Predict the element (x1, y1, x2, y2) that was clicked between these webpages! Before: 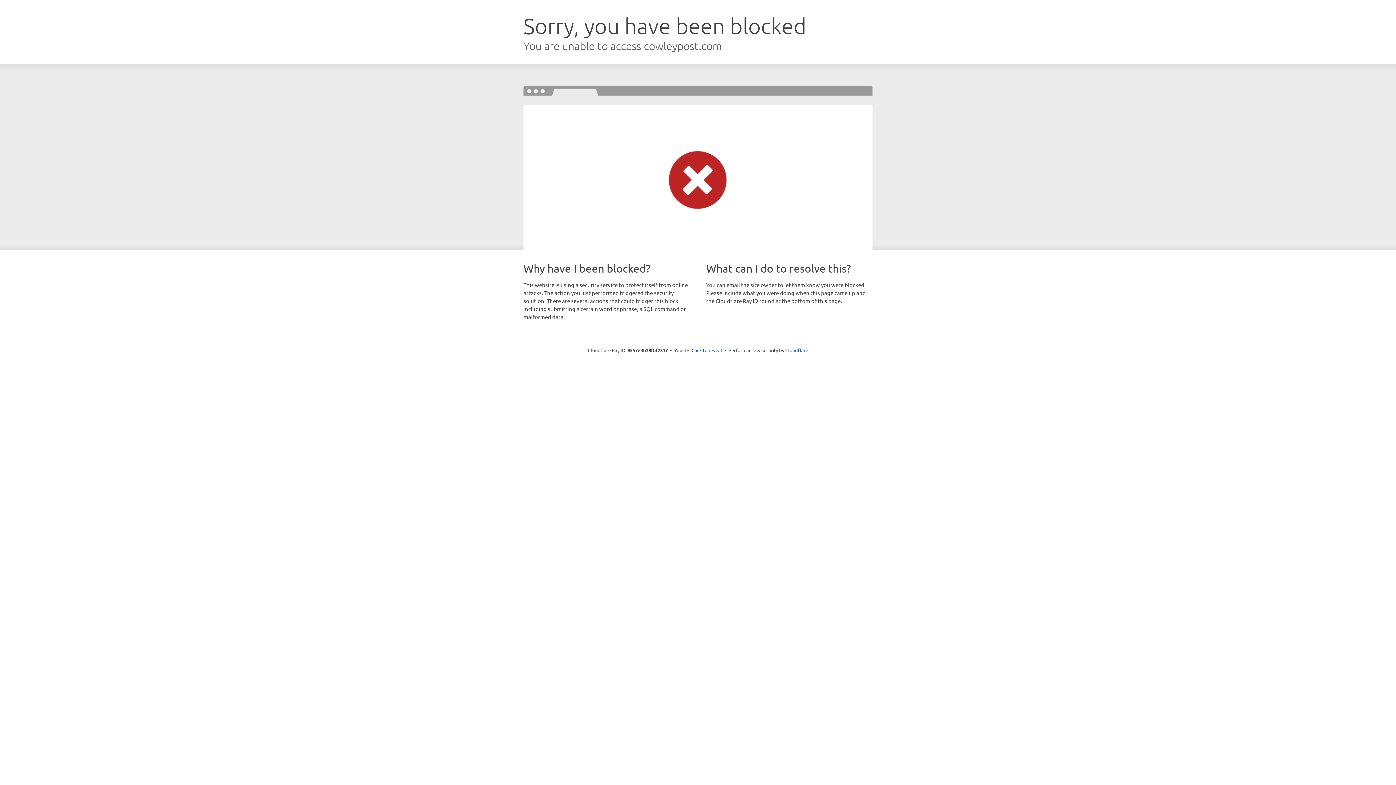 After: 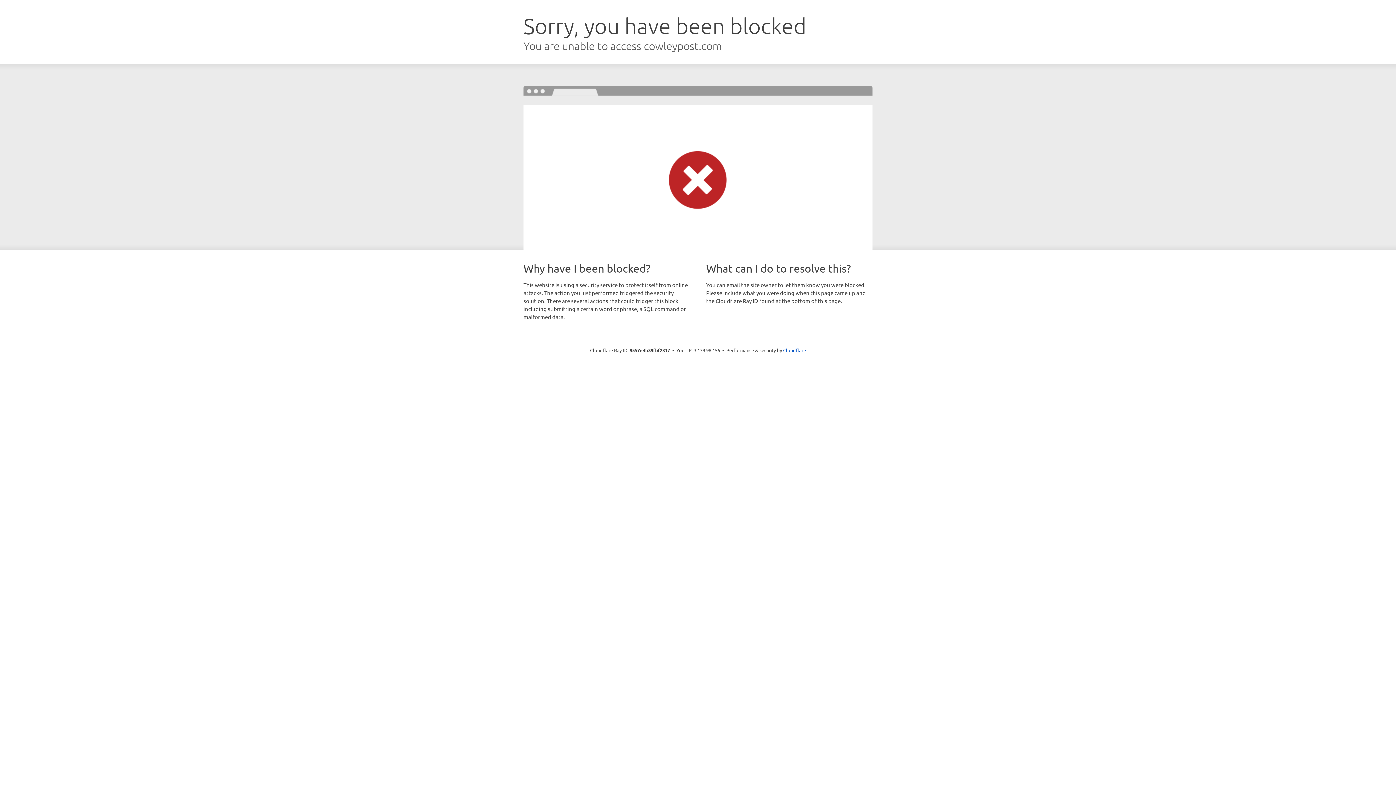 Action: bbox: (691, 346, 722, 353) label: Click to reveal